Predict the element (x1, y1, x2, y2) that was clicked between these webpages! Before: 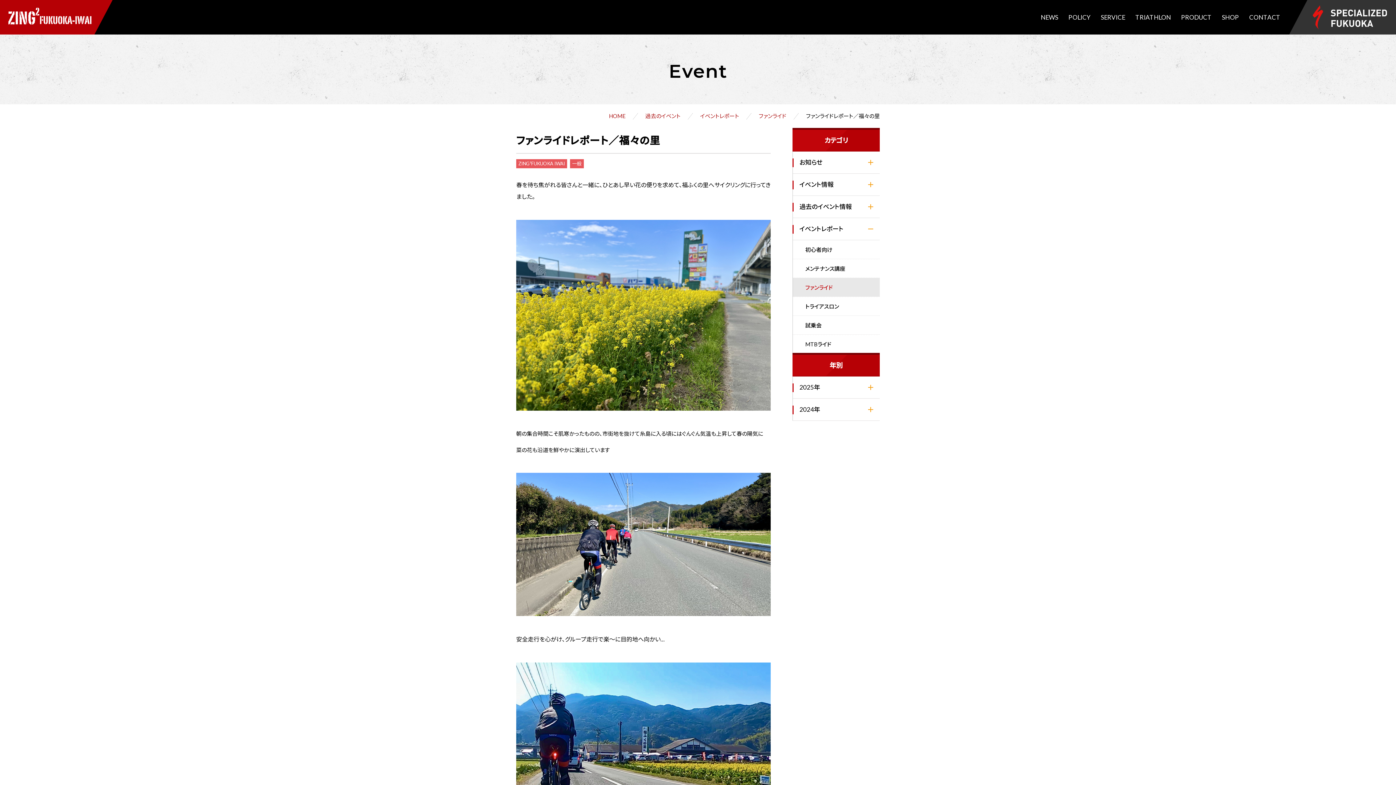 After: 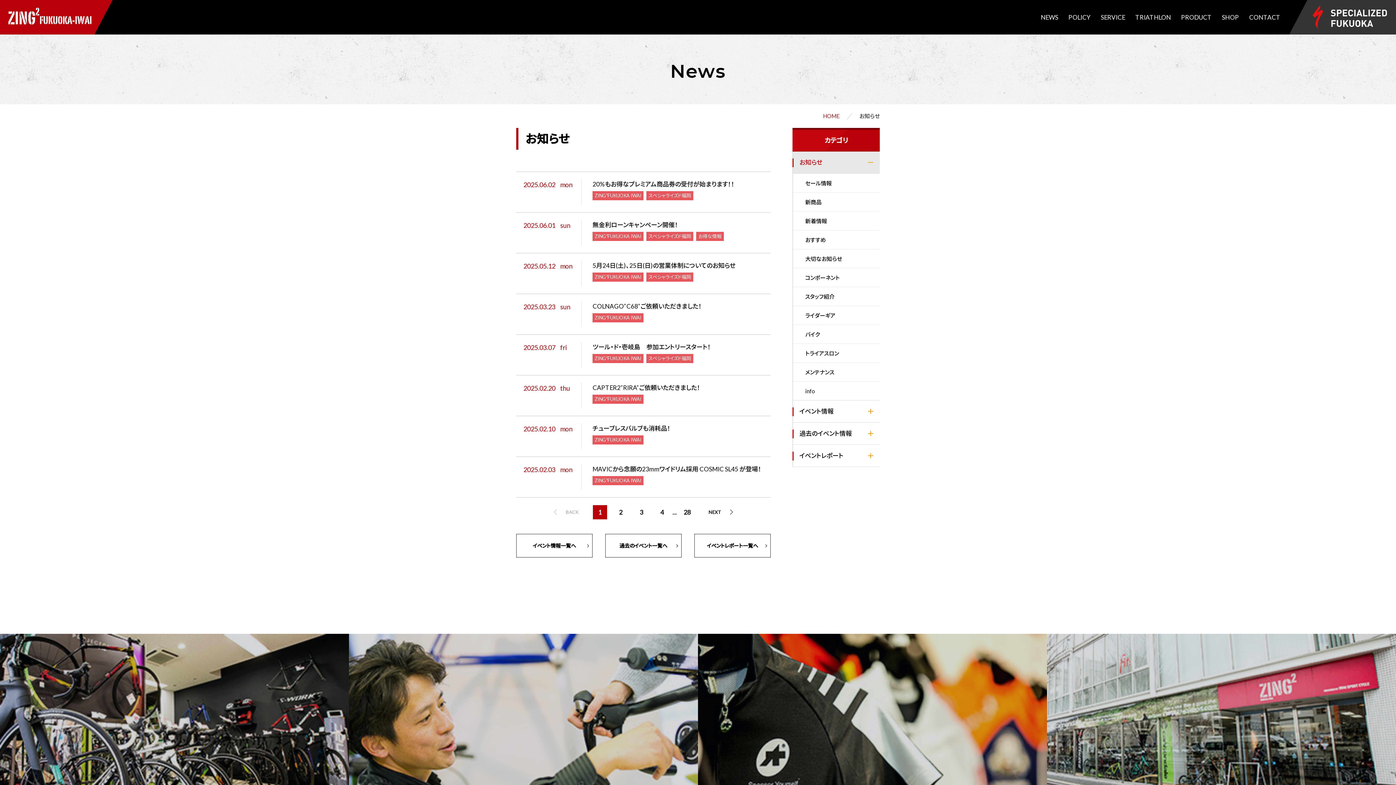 Action: label: お知らせ bbox: (793, 151, 880, 173)